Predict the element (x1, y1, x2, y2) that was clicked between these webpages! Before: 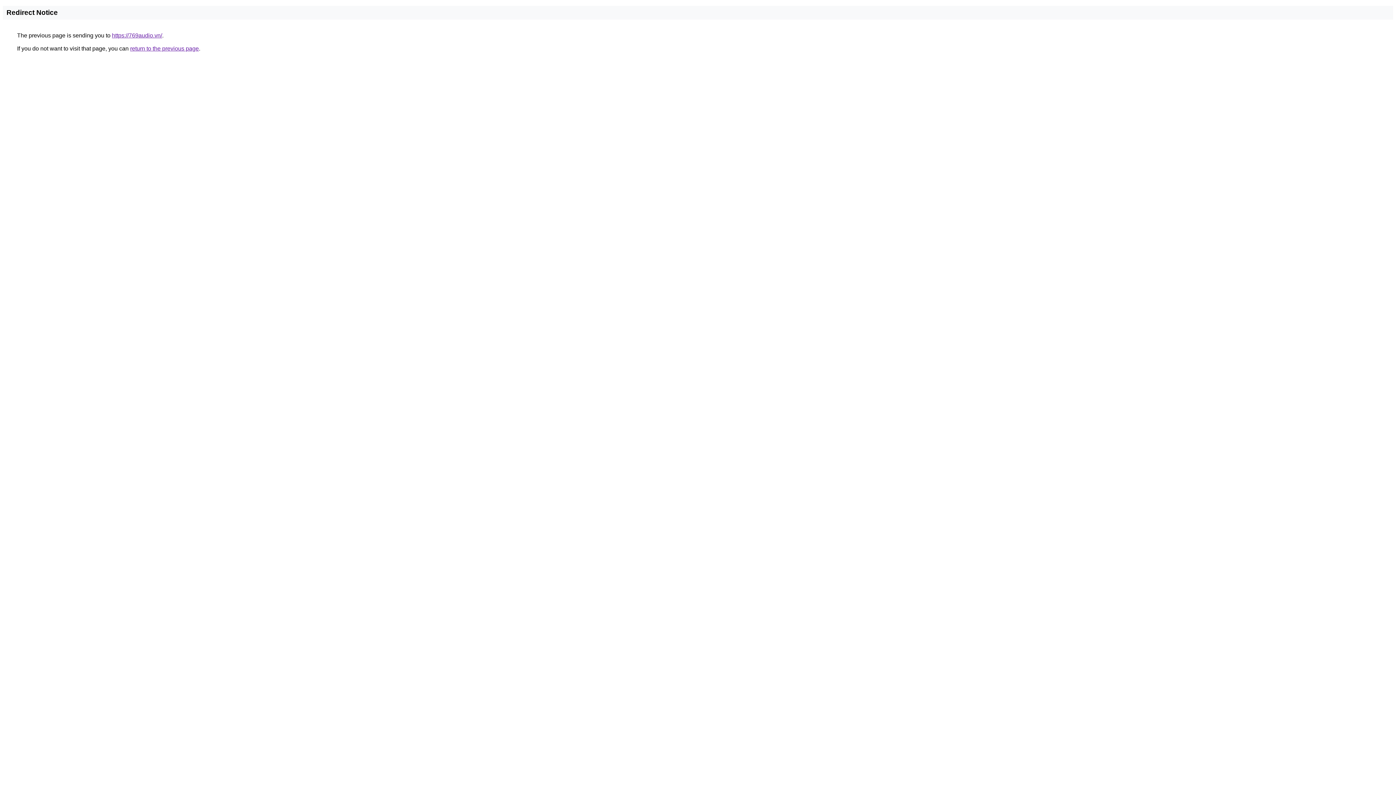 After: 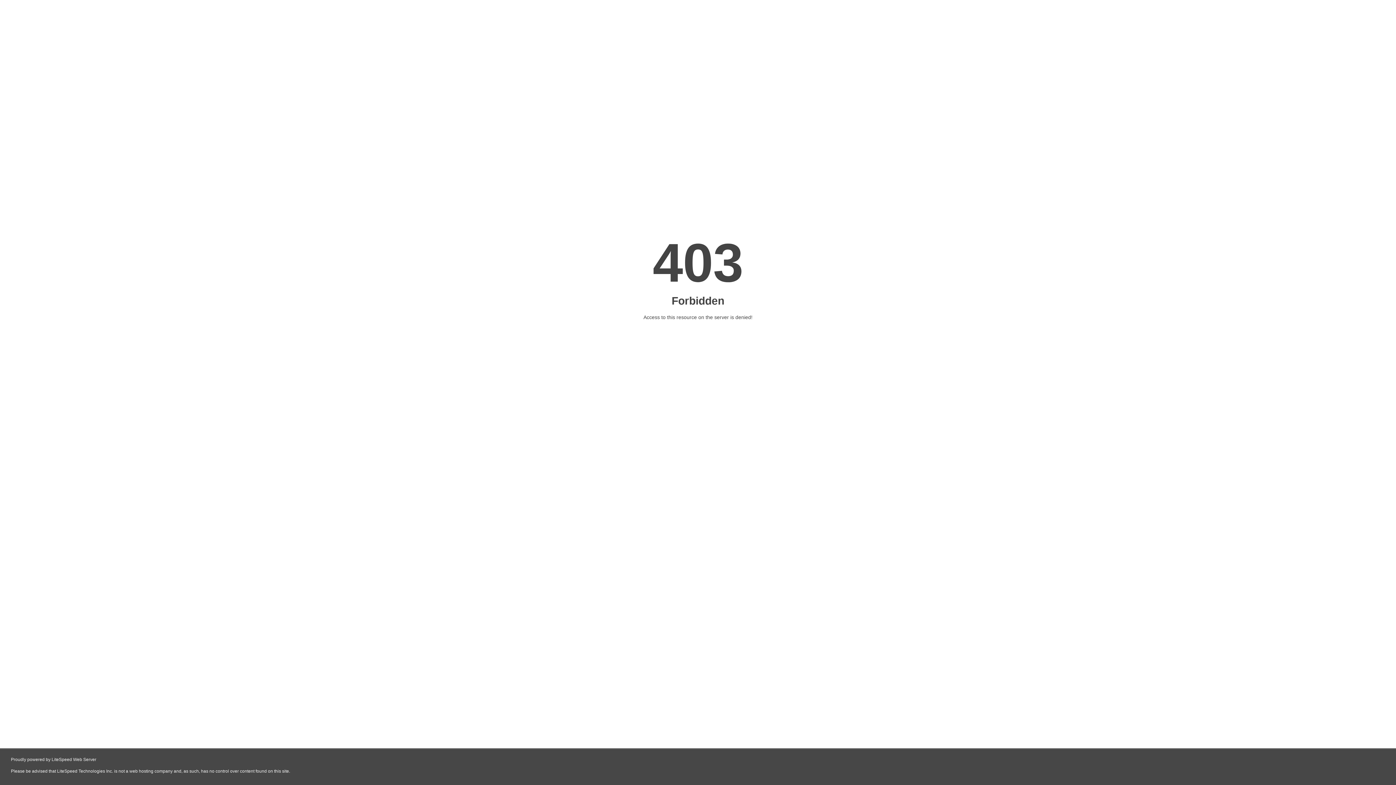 Action: bbox: (112, 32, 162, 38) label: https://769audio.vn/